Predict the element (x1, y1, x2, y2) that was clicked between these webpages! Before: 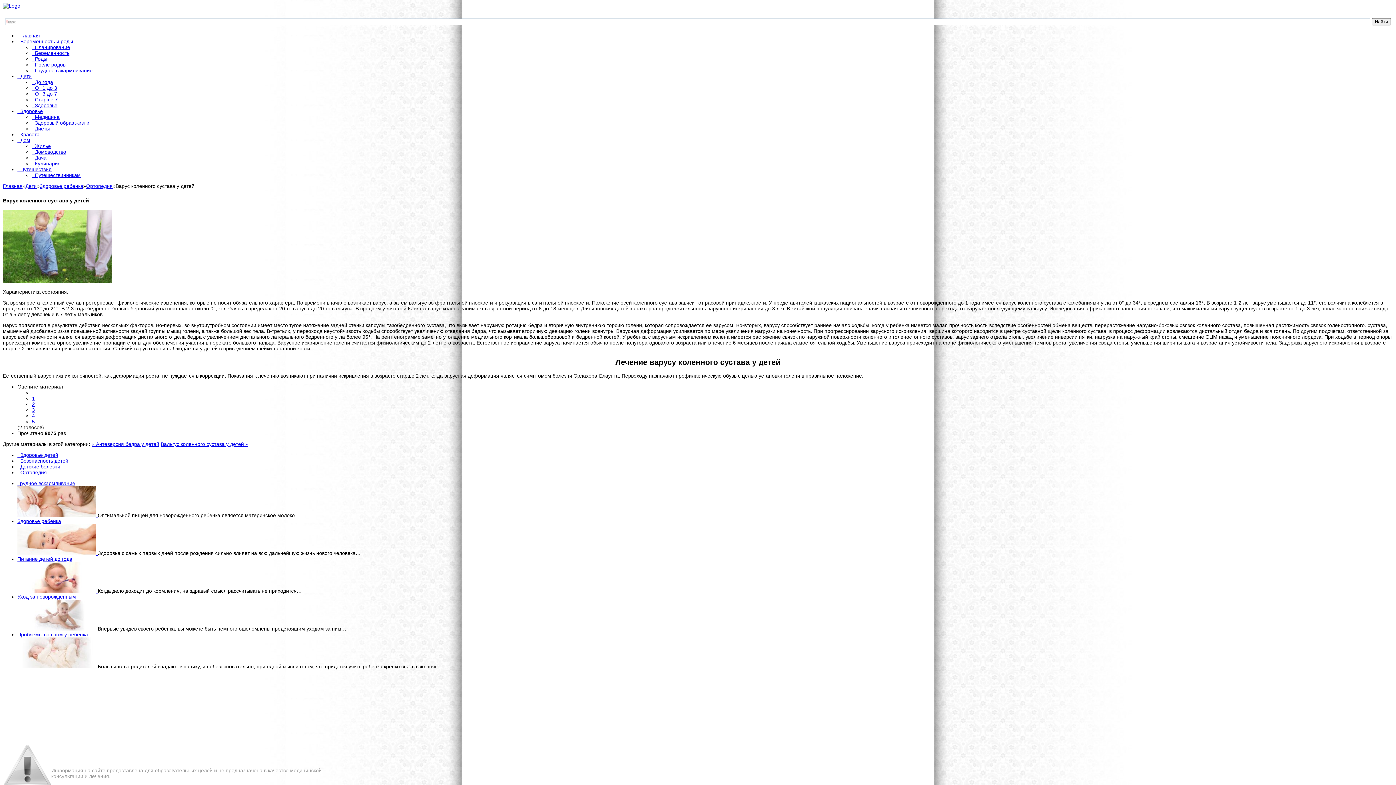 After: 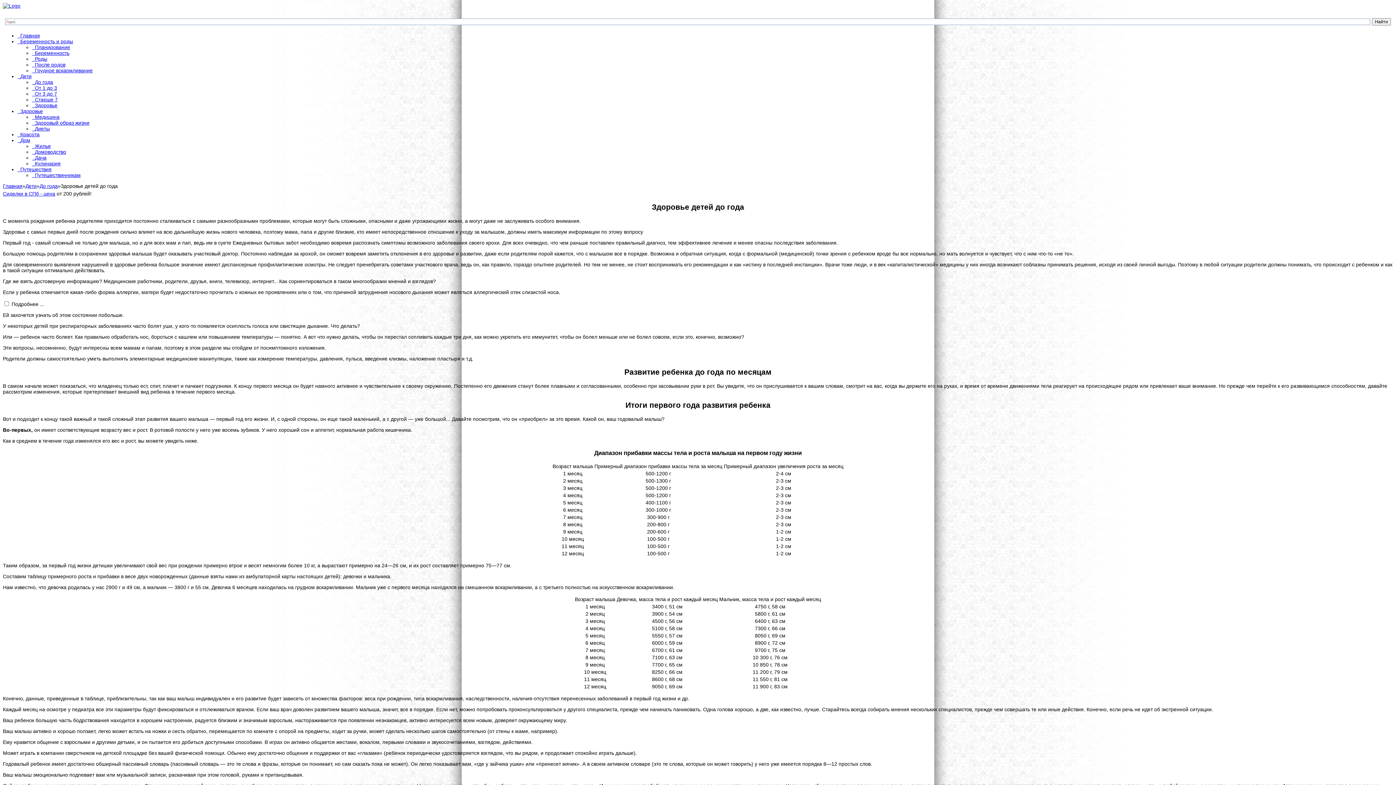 Action: label:   bbox: (17, 550, 97, 556)